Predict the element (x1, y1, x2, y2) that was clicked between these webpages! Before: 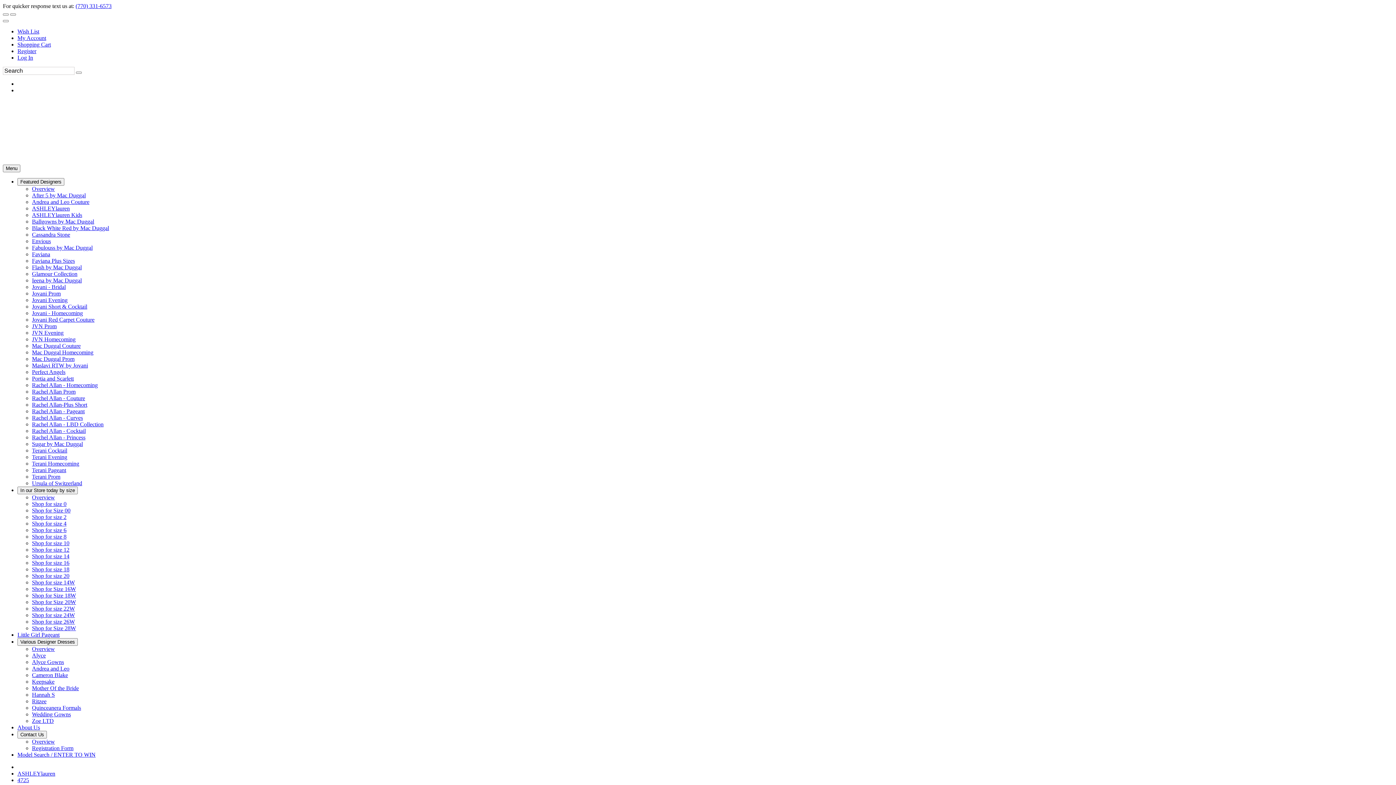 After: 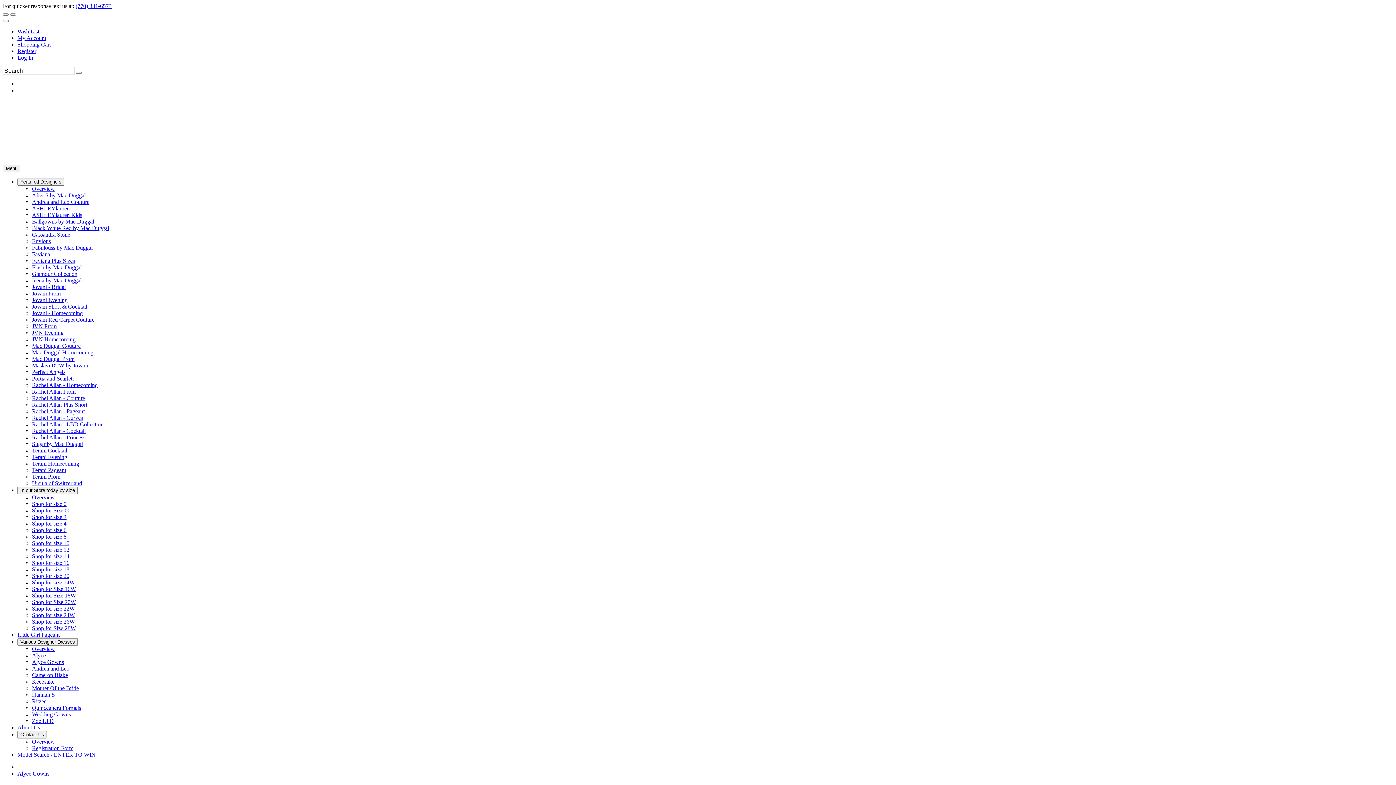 Action: label: Alyce Gowns bbox: (32, 659, 64, 665)